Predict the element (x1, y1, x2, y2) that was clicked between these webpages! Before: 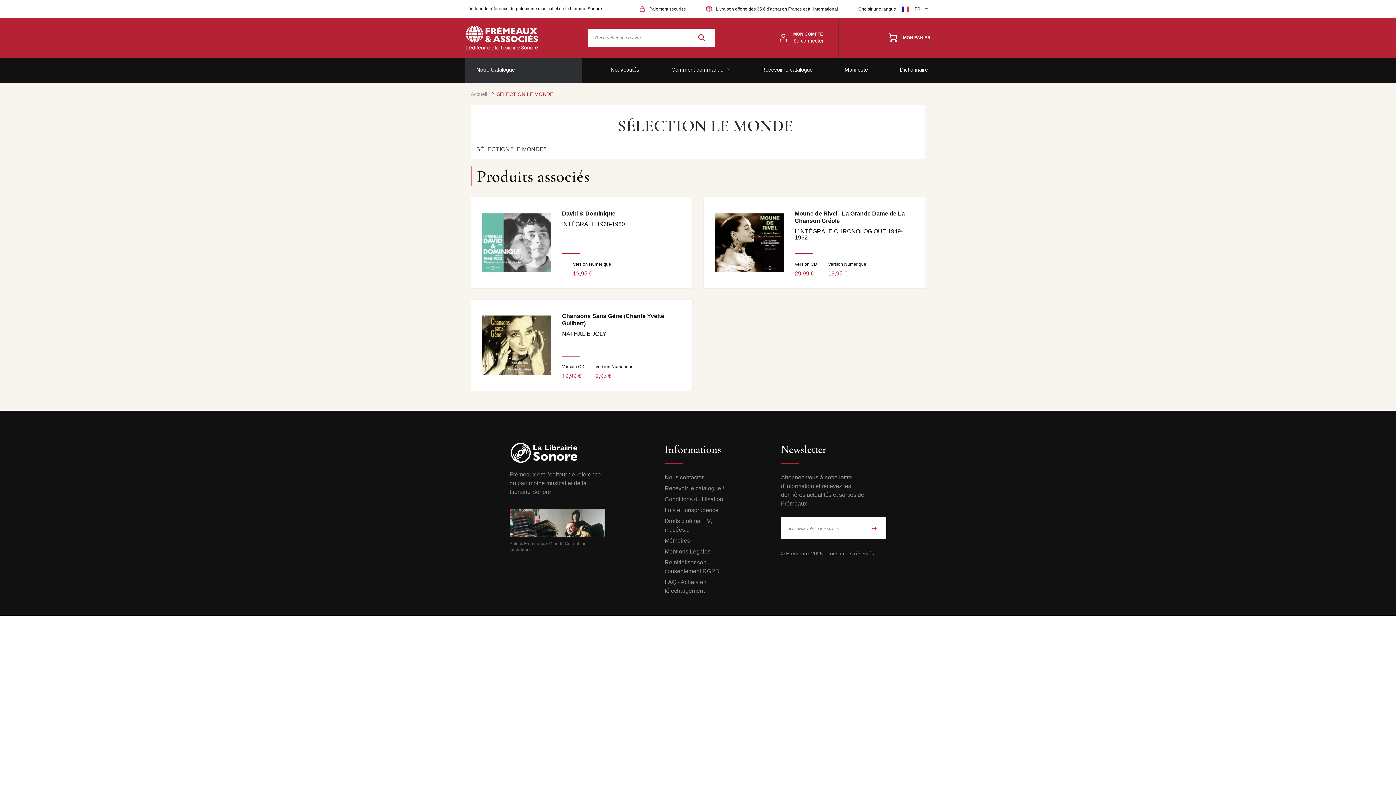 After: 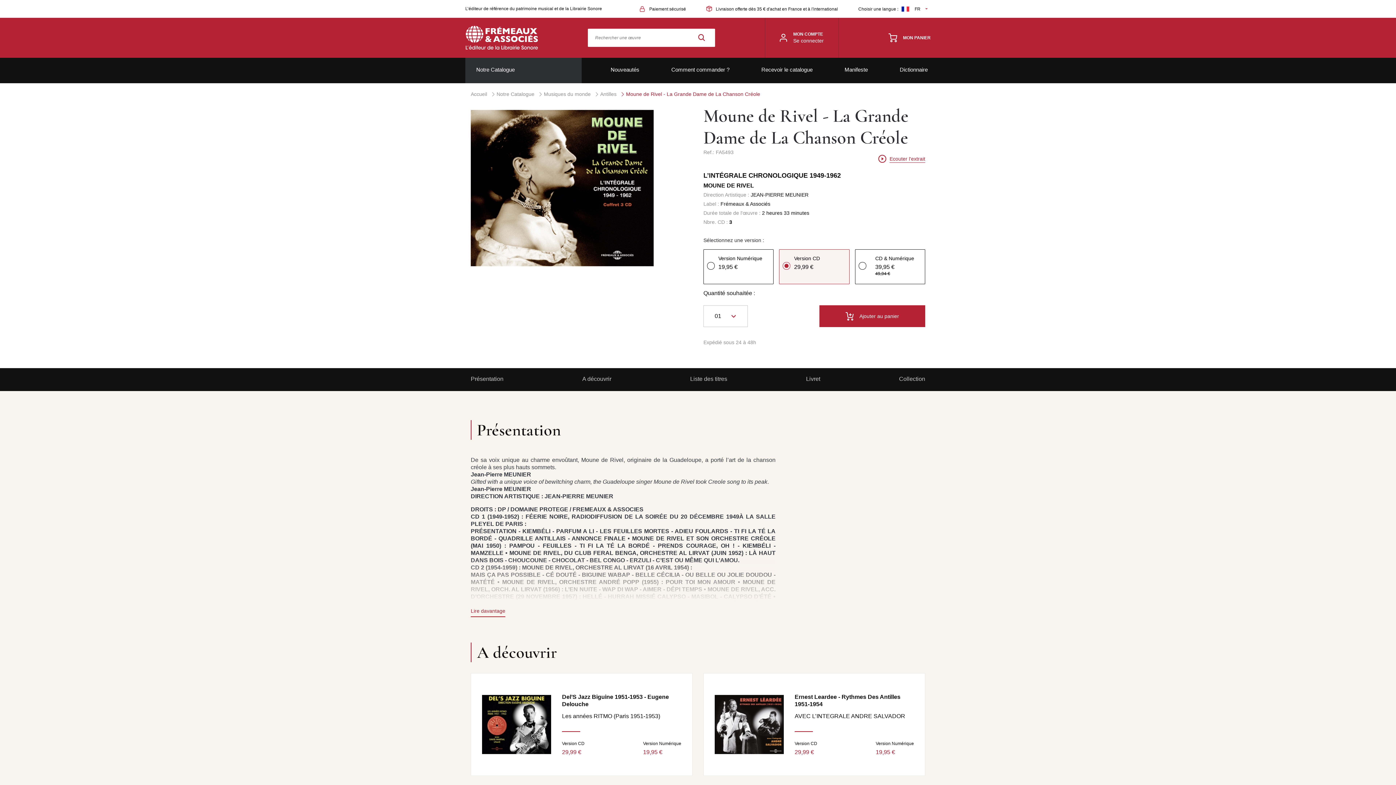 Action: label: Moune de Rivel - La Grande Dame de La Chanson Créole
L’INTÉGRALE CHRONOLOGIQUE 1949-1962
Version CD
29,99 €
Version Numérique
19,95 € bbox: (698, 197, 930, 288)